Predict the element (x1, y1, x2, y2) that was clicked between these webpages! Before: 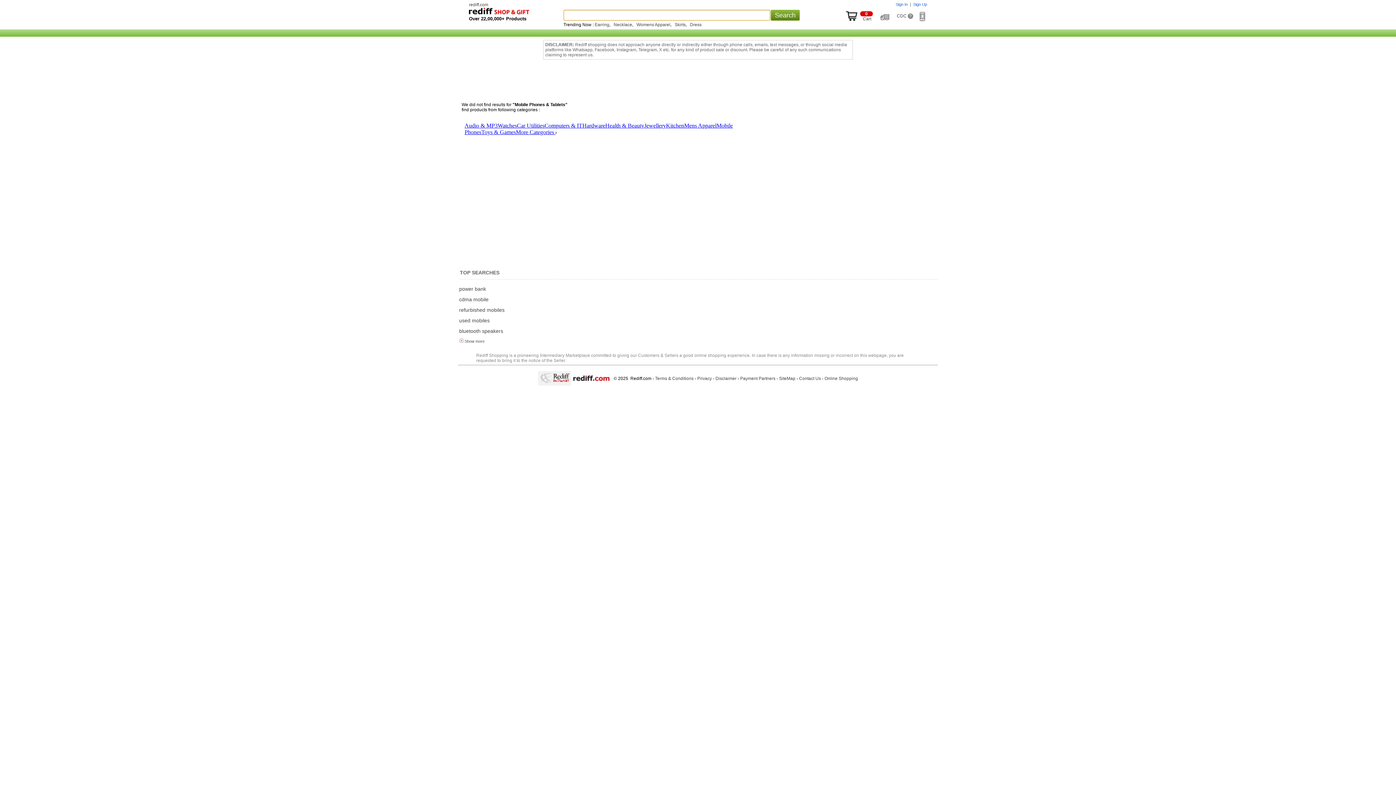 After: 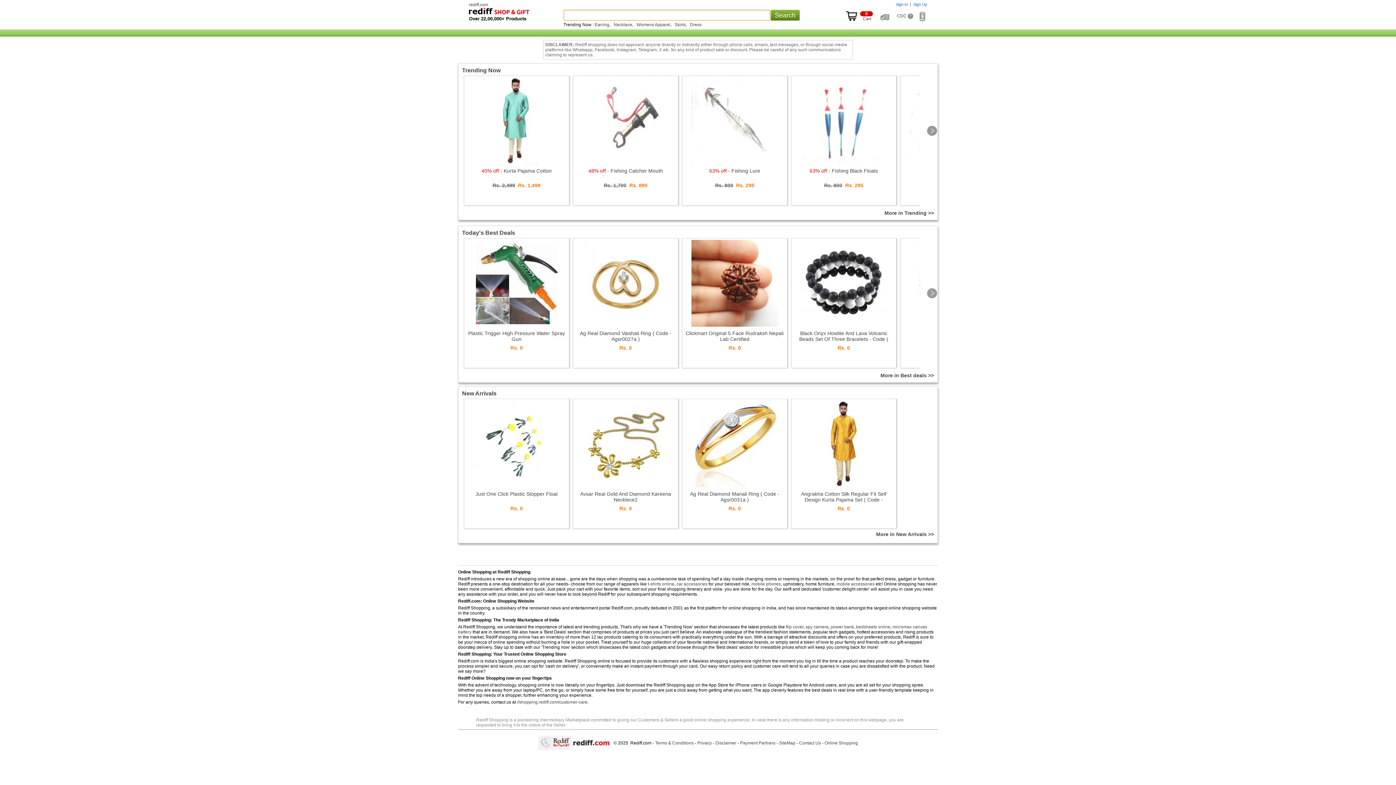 Action: bbox: (469, 10, 529, 16)